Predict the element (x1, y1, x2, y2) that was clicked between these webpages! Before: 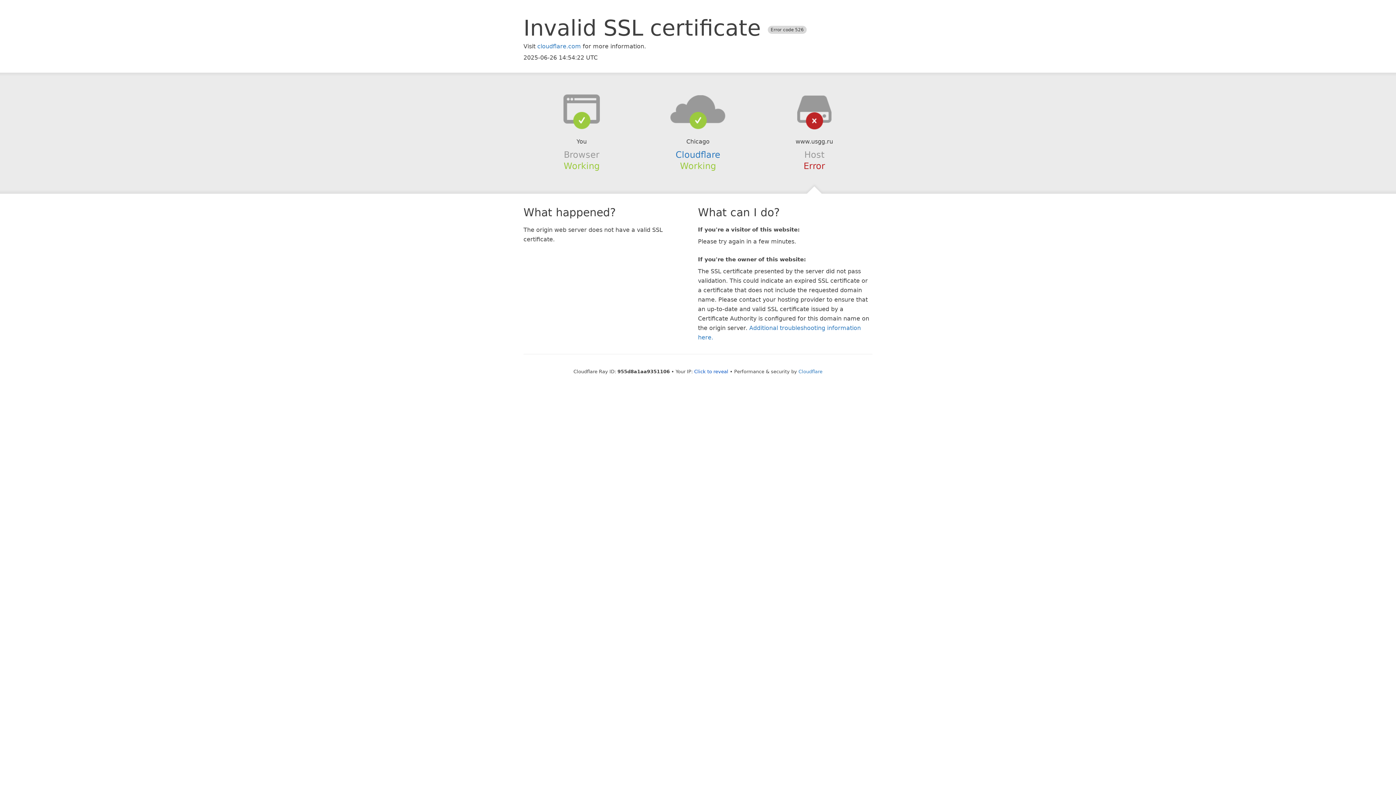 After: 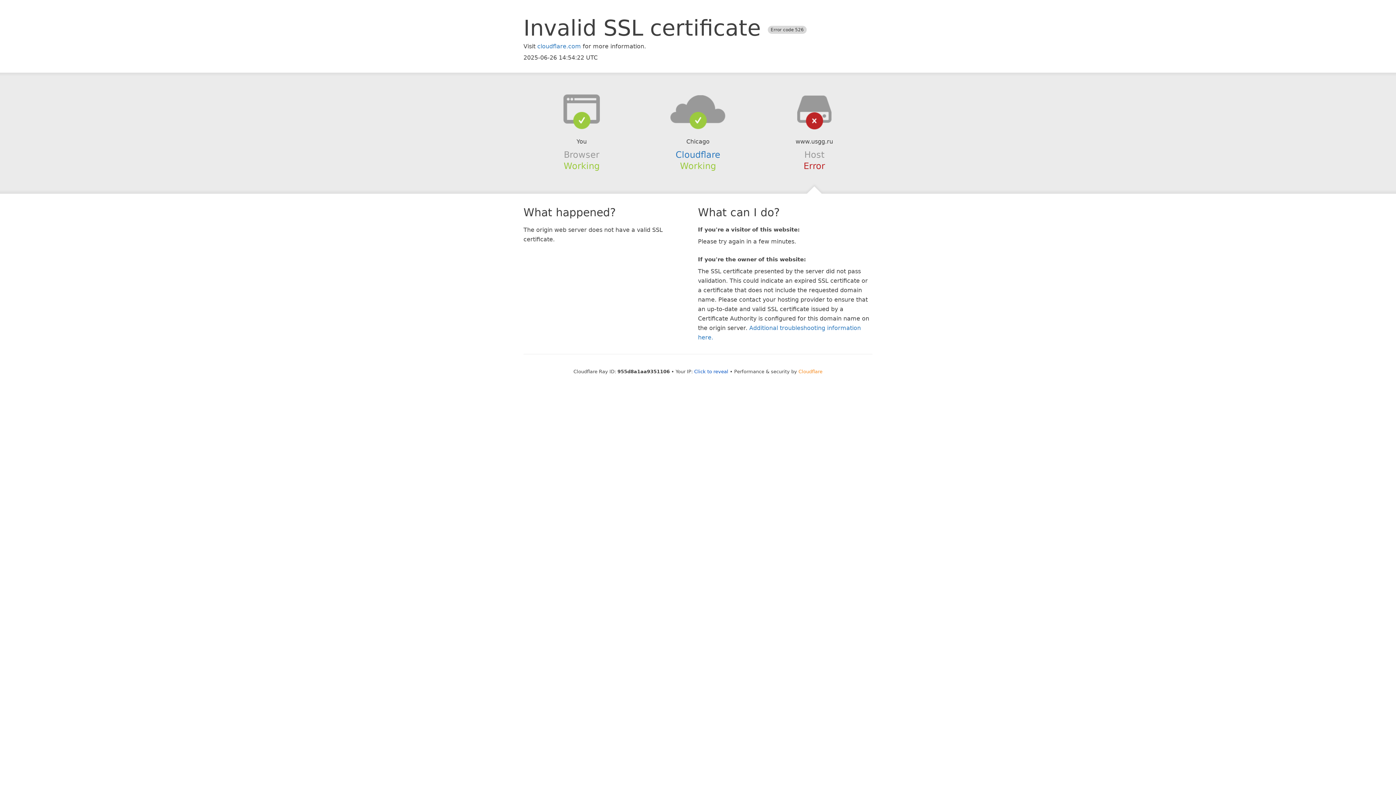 Action: bbox: (798, 368, 822, 374) label: Cloudflare